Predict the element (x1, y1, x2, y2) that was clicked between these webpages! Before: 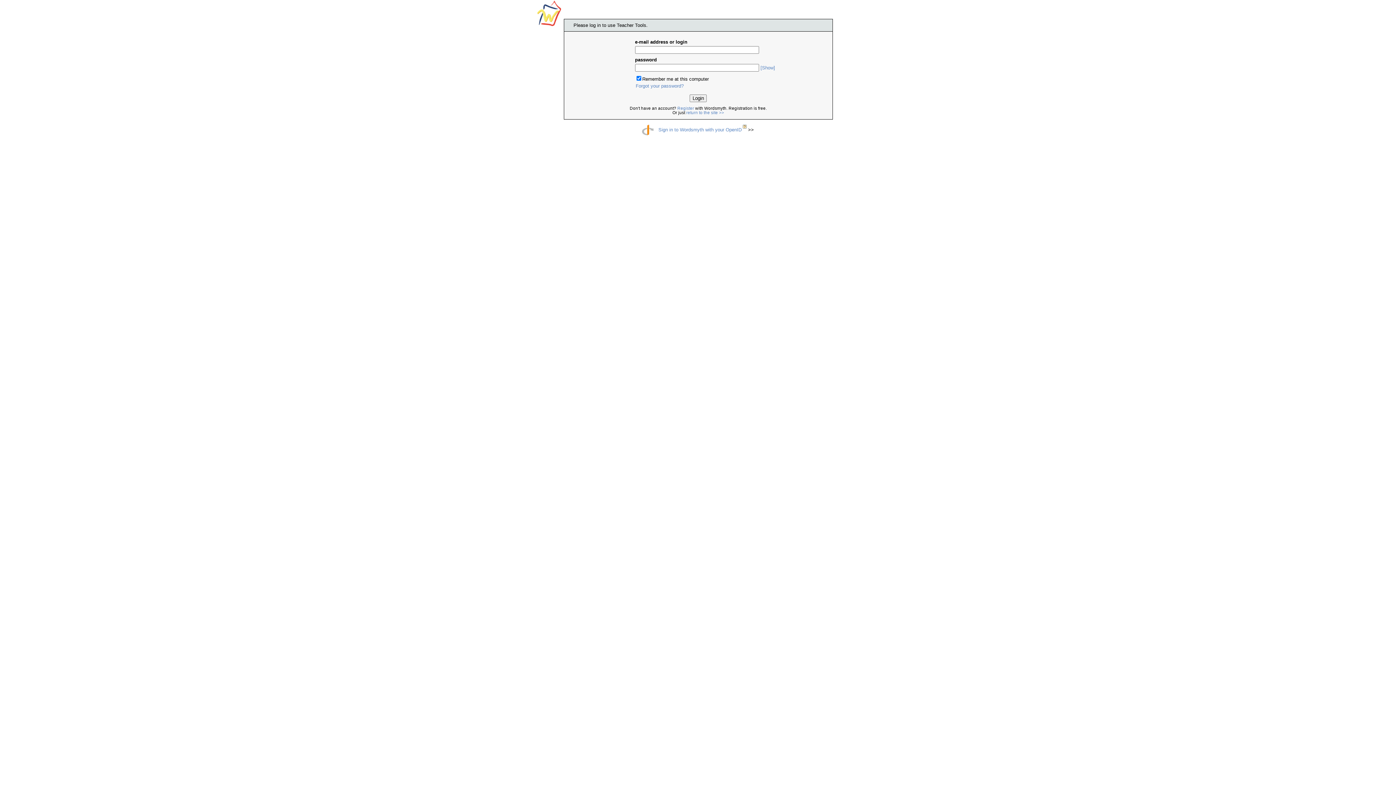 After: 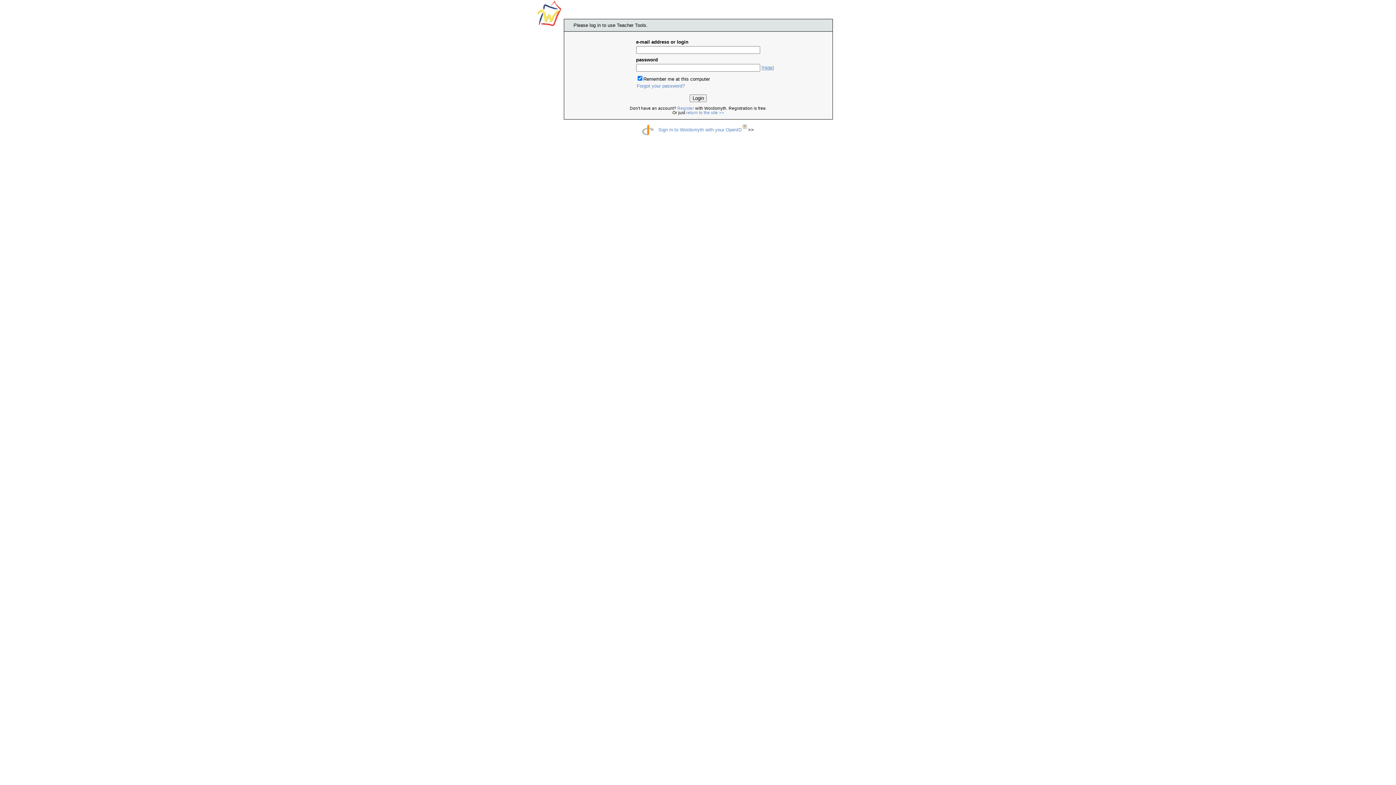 Action: label: [Show] bbox: (760, 65, 775, 70)